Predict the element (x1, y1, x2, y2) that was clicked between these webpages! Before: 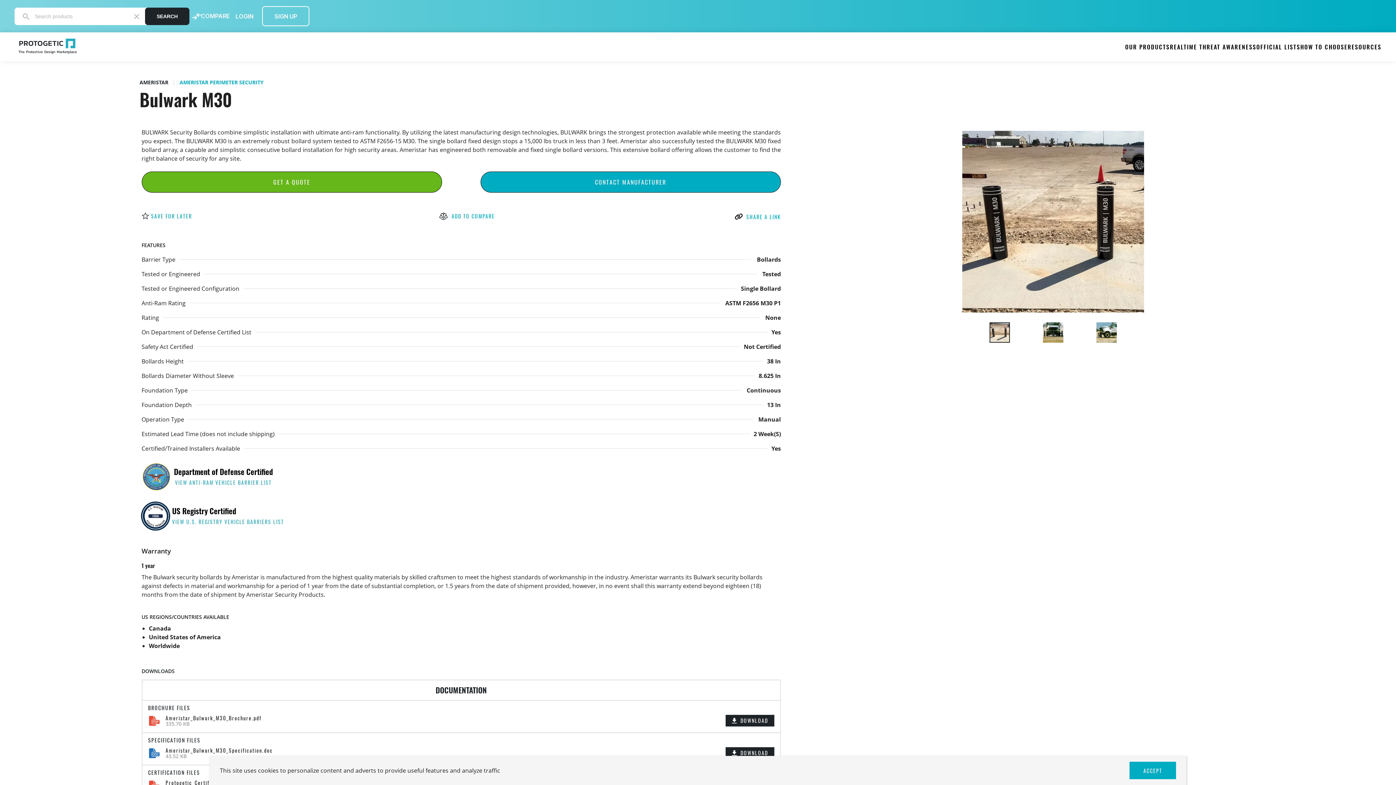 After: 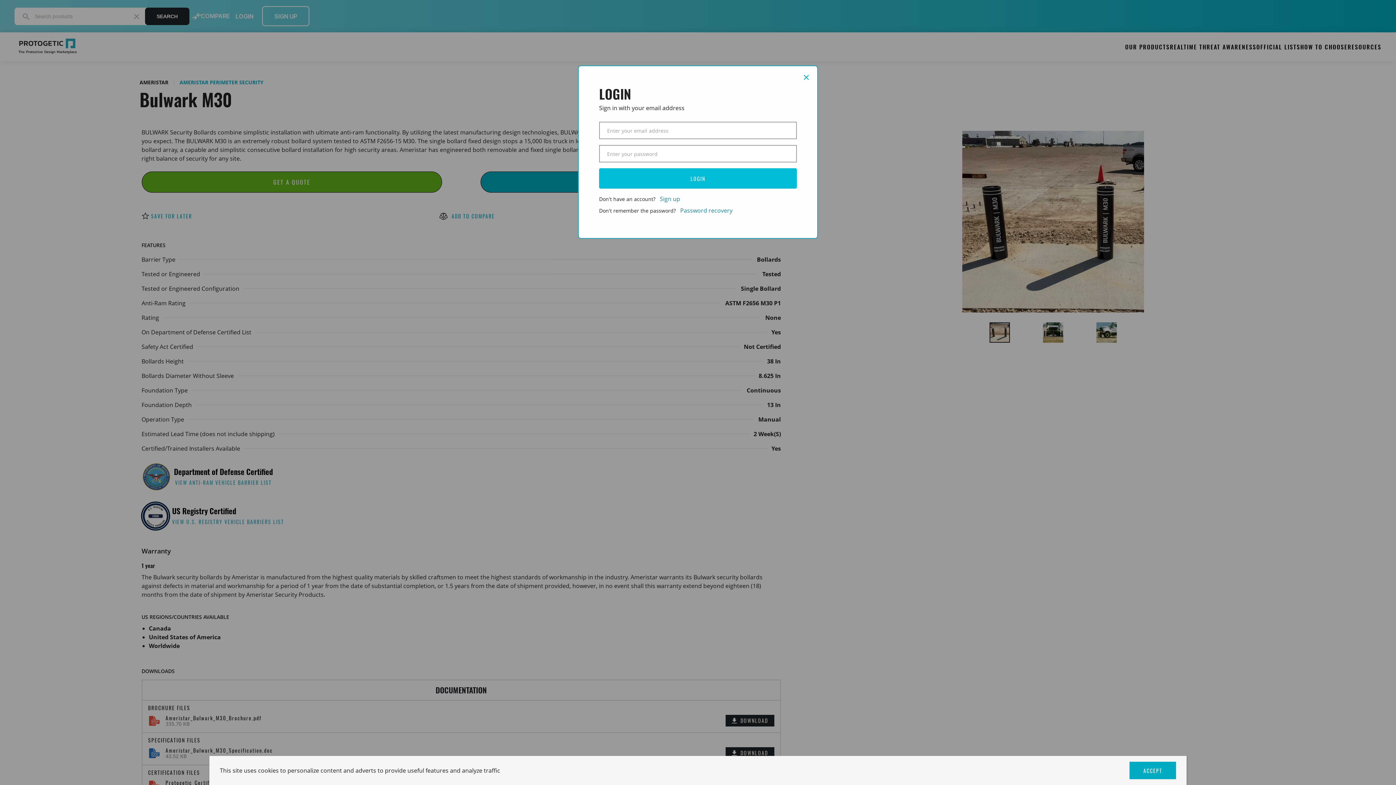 Action: label: CONTACT MANUFACTURER bbox: (480, 171, 781, 192)